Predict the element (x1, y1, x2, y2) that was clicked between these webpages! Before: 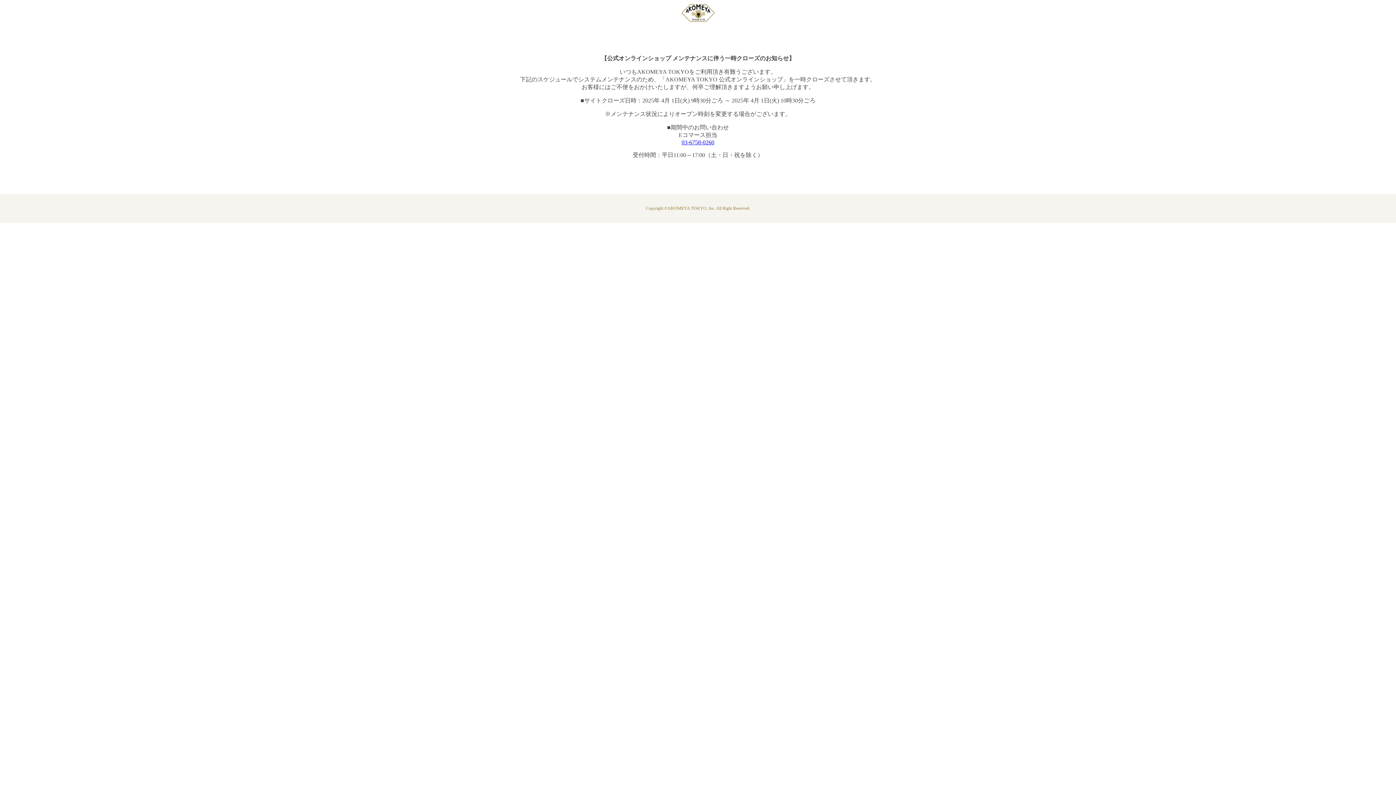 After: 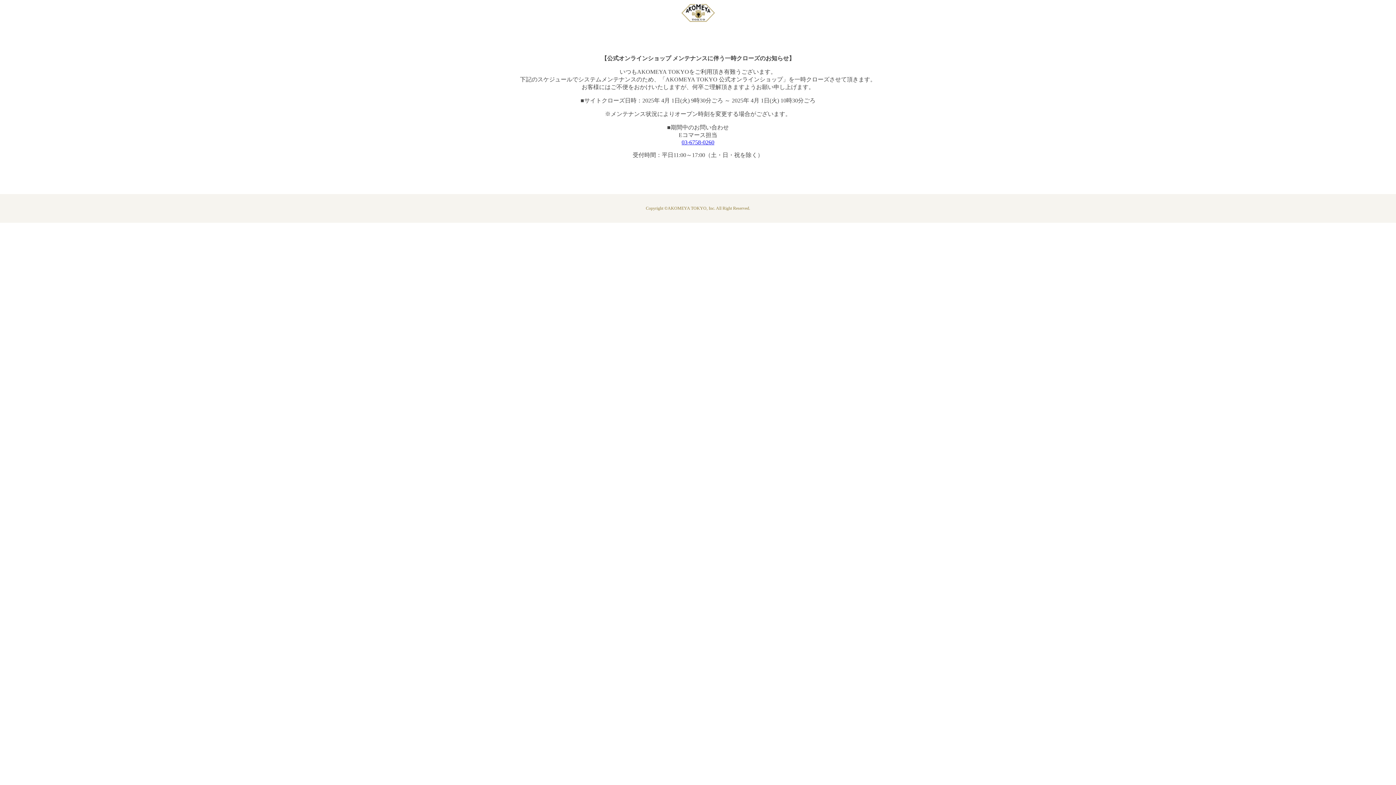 Action: bbox: (681, 139, 714, 145) label: 03-6758-0260